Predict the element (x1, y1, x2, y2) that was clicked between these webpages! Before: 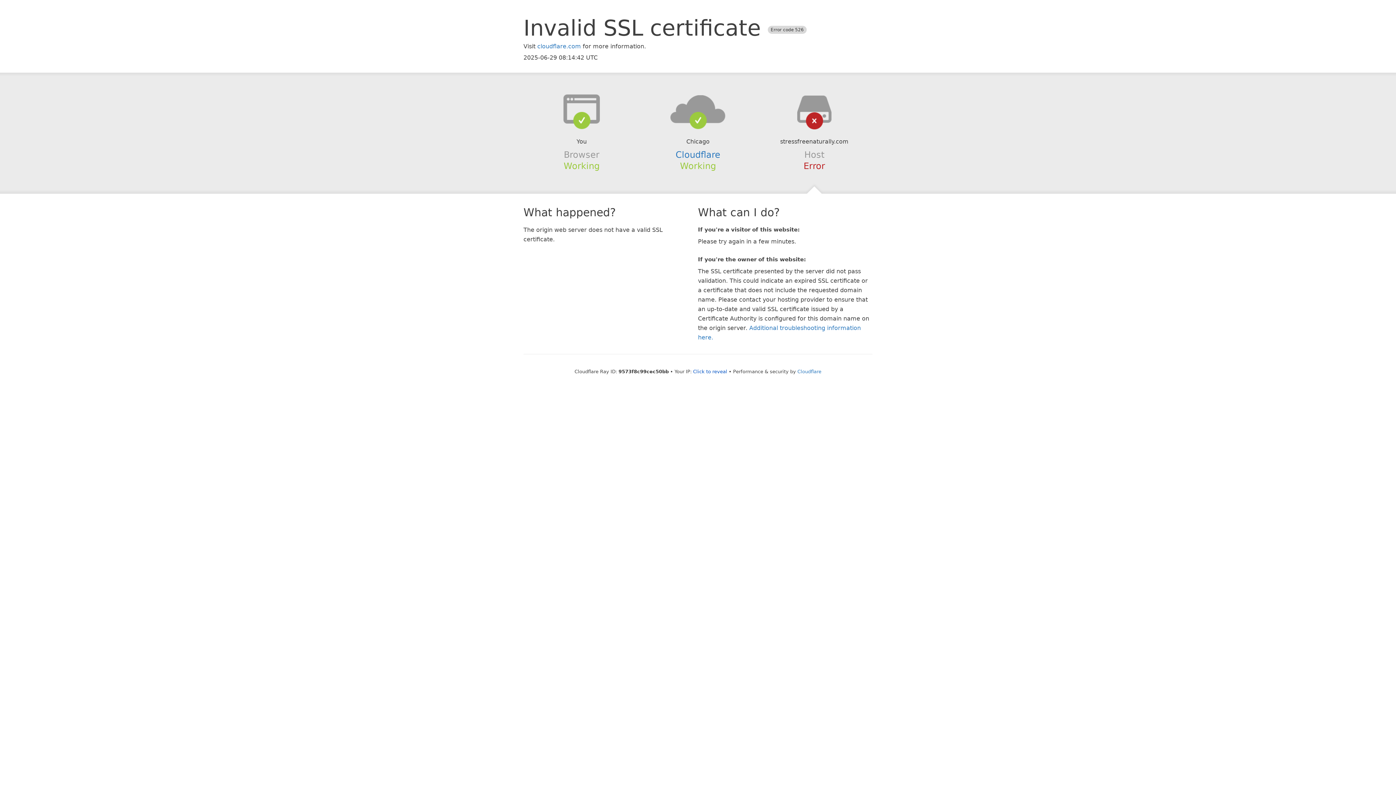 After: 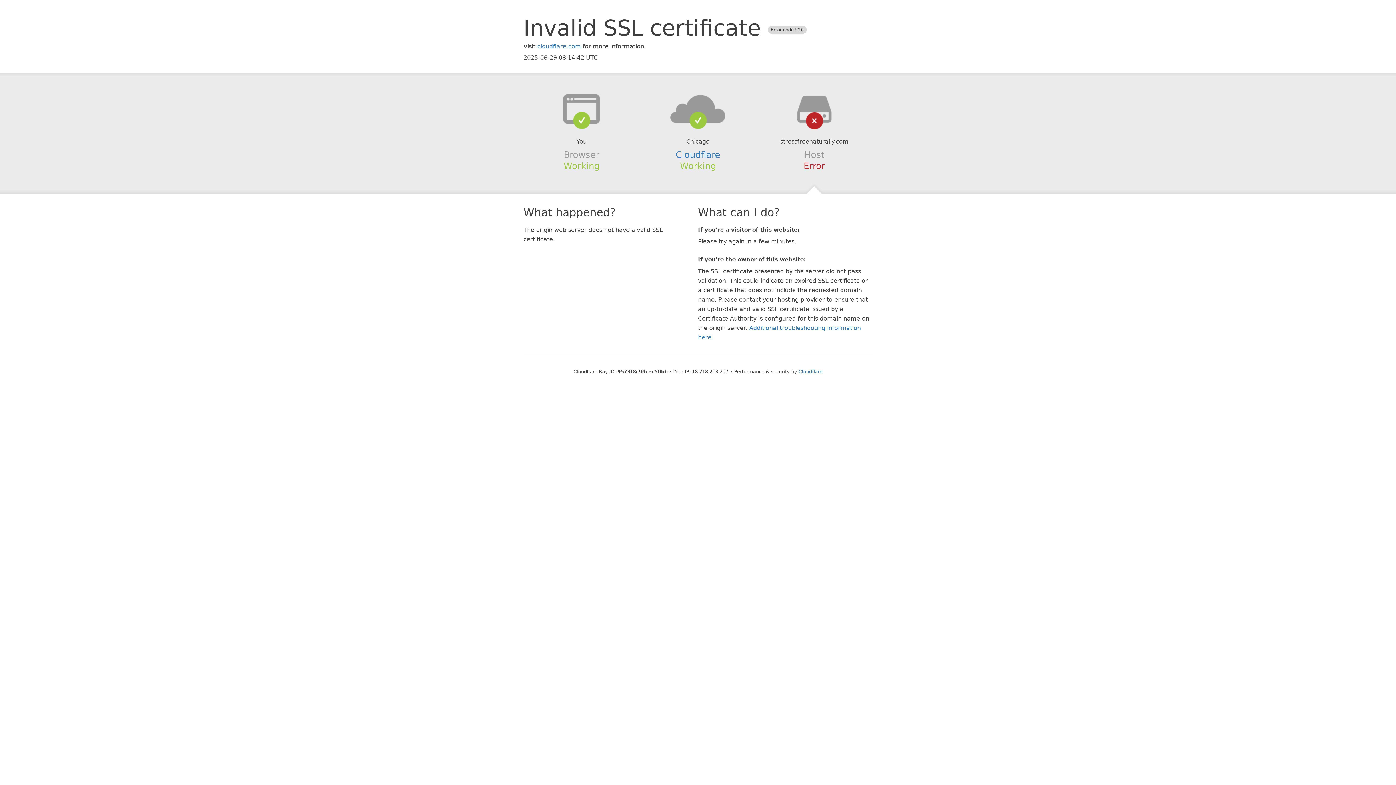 Action: bbox: (693, 368, 727, 374) label: Click to reveal